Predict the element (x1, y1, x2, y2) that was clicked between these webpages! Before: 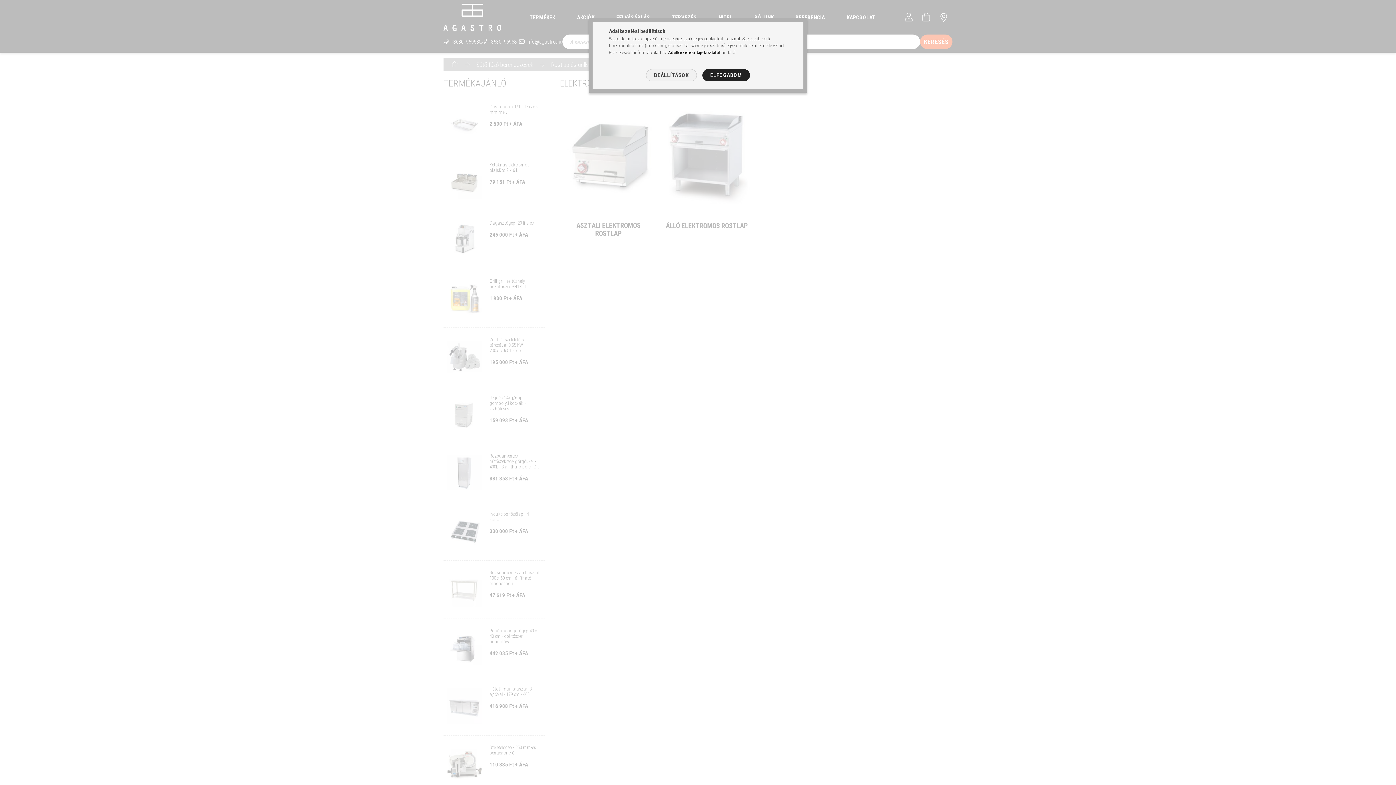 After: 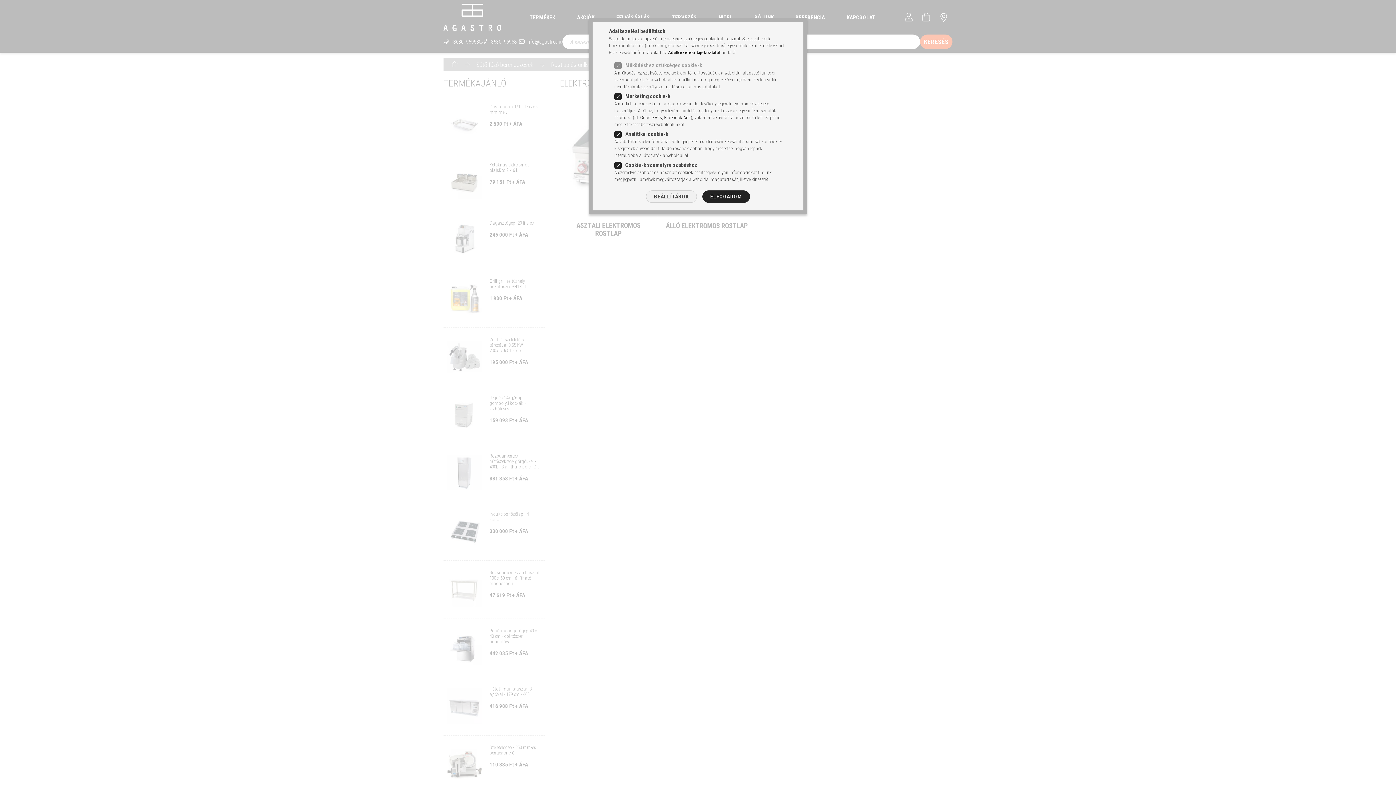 Action: bbox: (646, 69, 696, 81) label: BEÁLLÍTÁSOK